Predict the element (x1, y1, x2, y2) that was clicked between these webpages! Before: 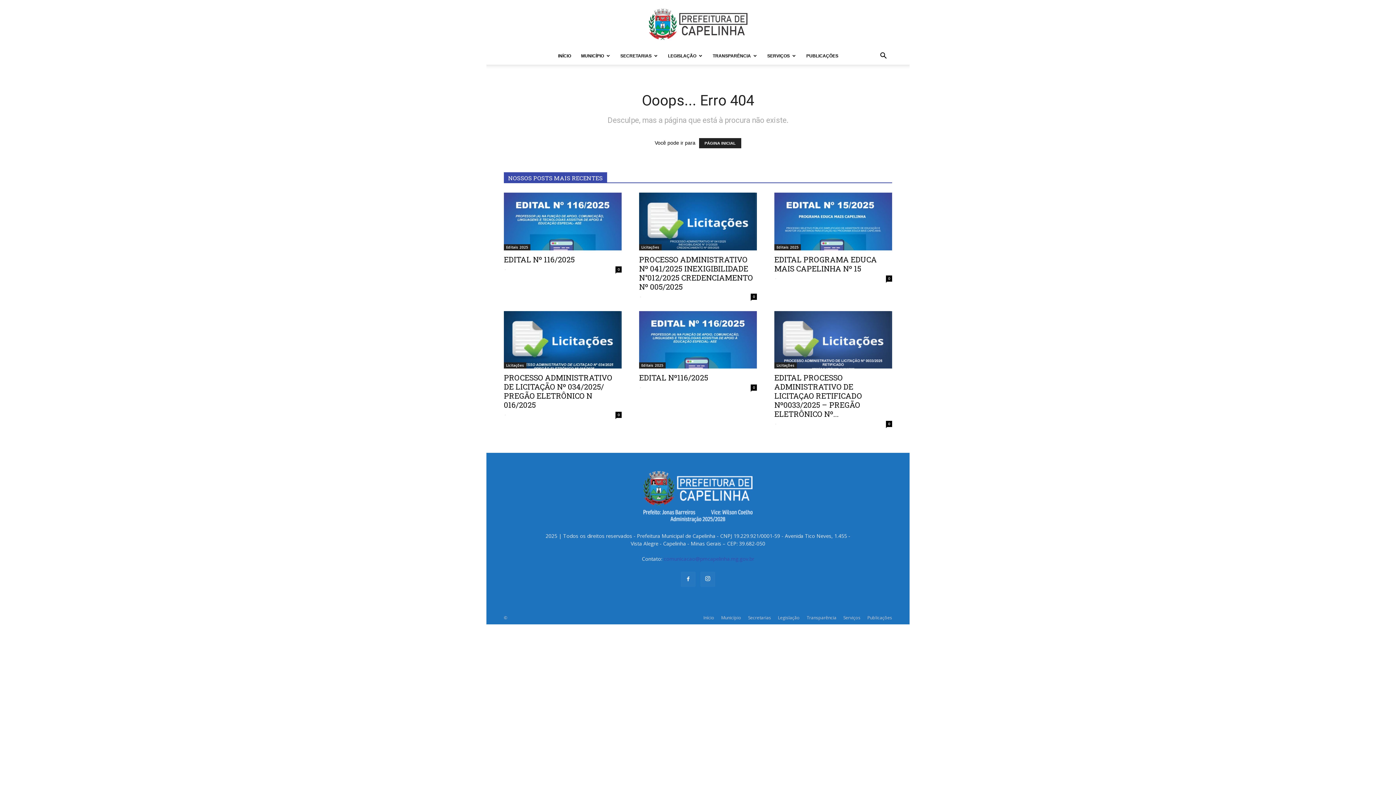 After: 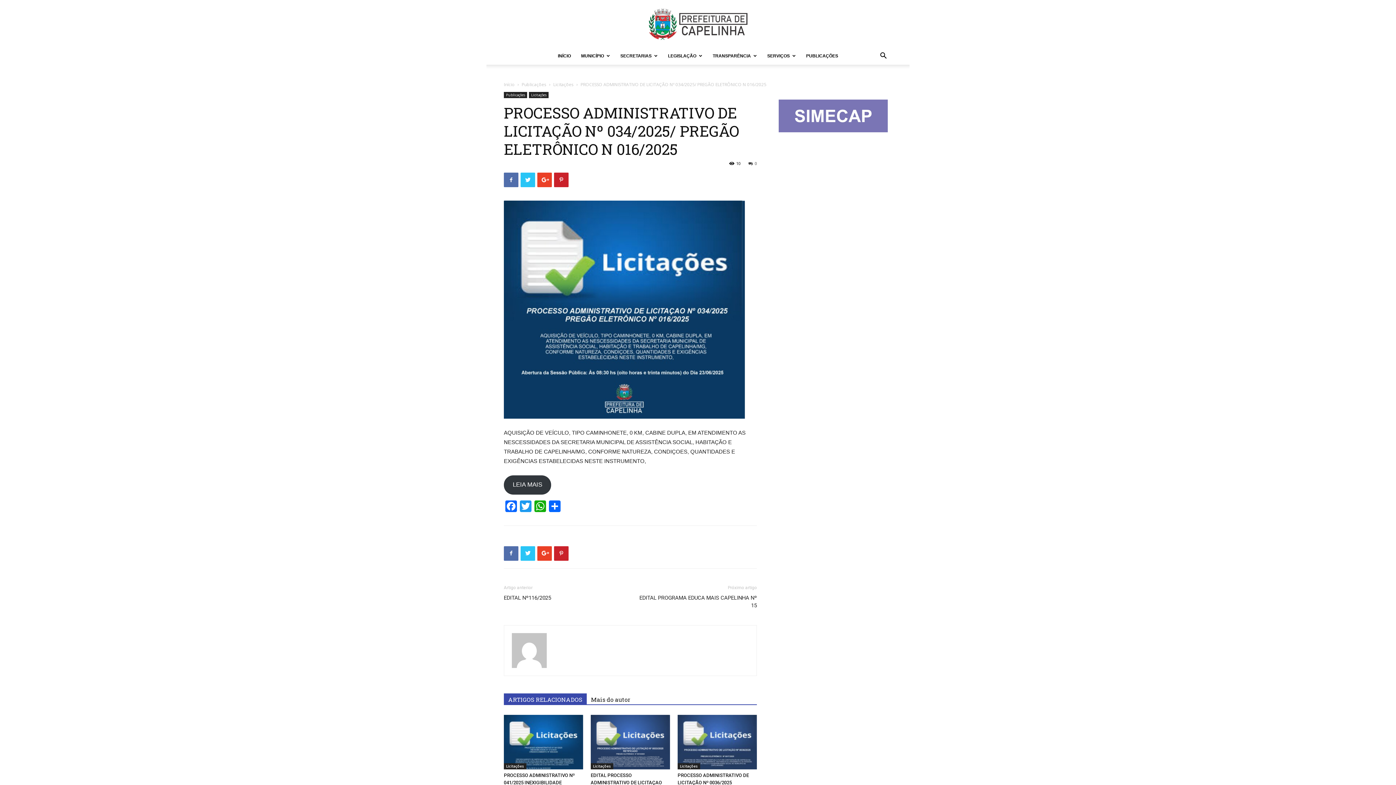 Action: bbox: (504, 311, 621, 368)